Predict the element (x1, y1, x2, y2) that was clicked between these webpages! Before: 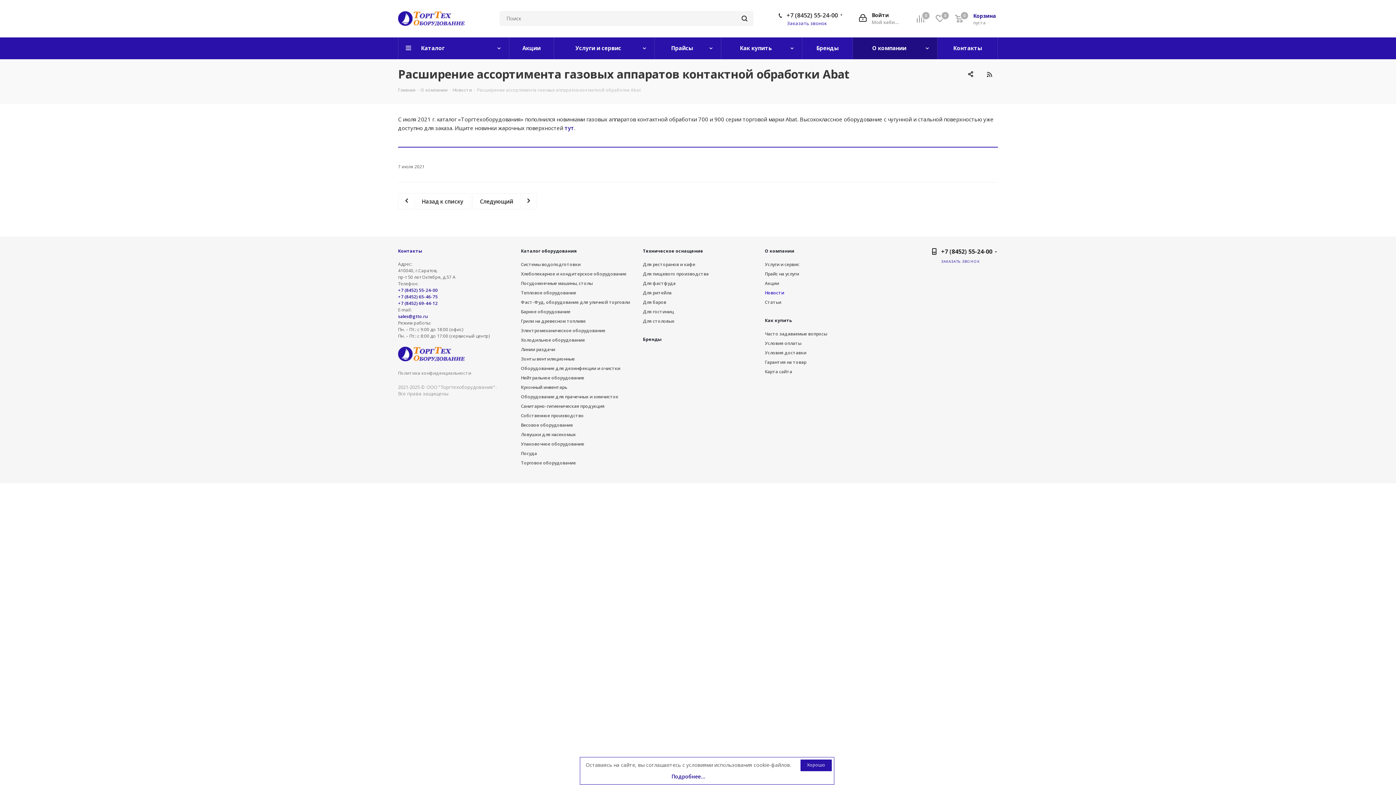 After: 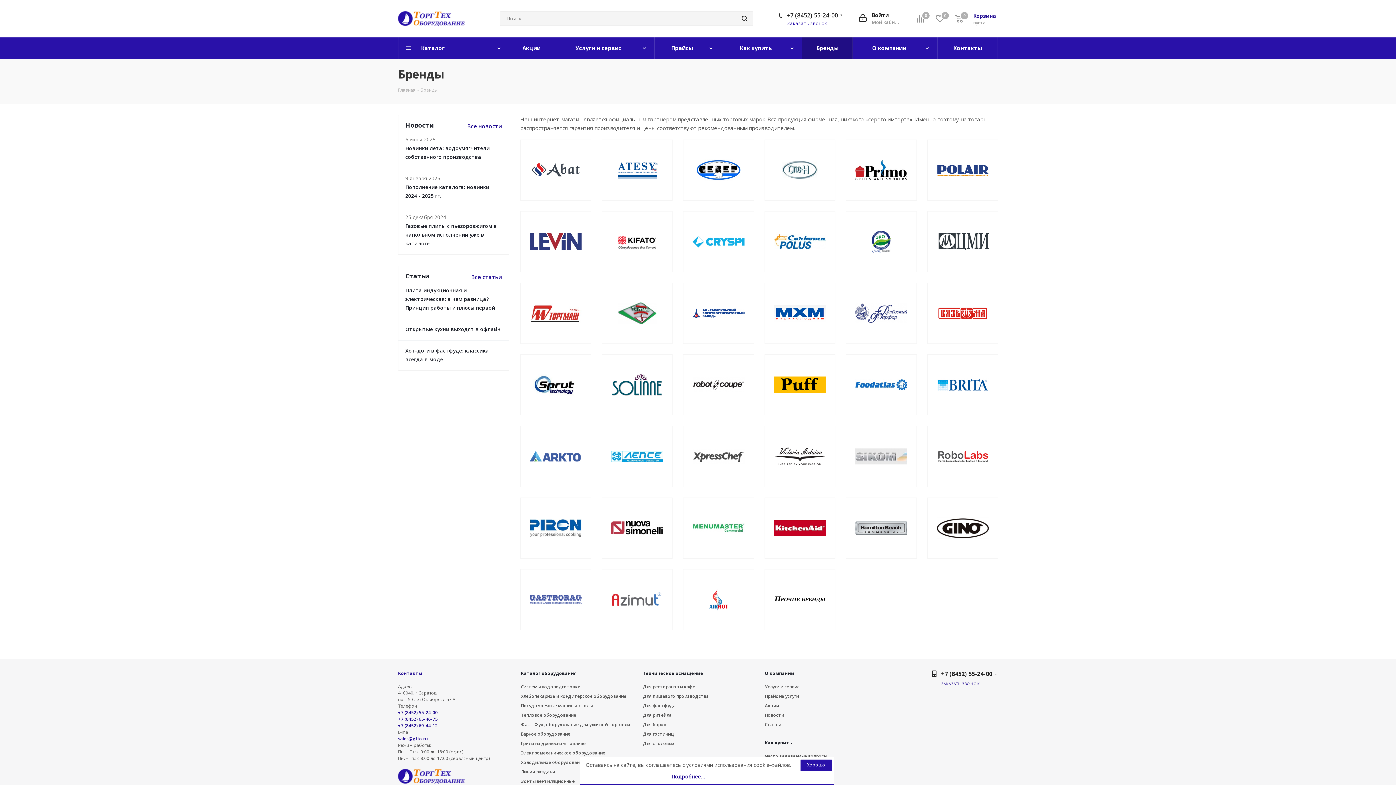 Action: label: Бренды bbox: (643, 336, 661, 342)